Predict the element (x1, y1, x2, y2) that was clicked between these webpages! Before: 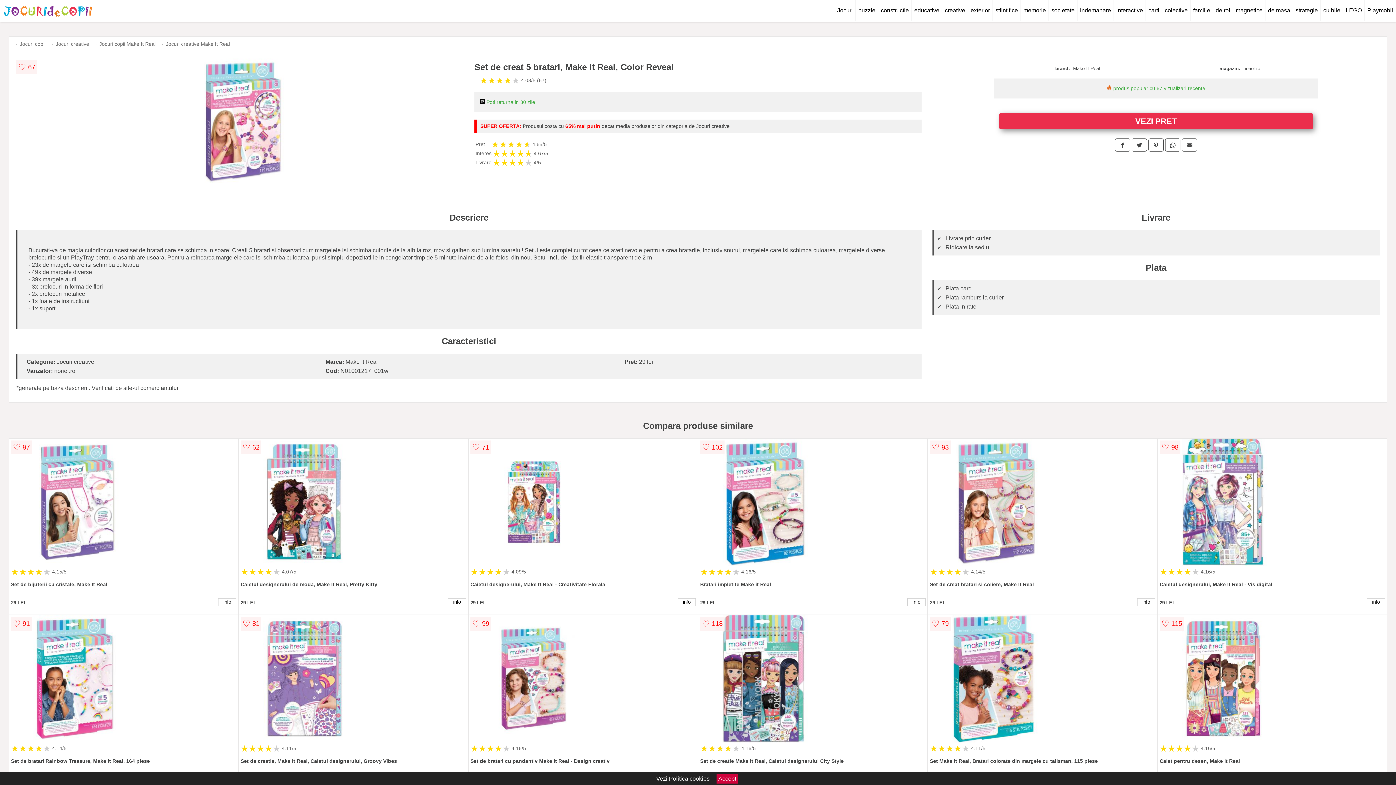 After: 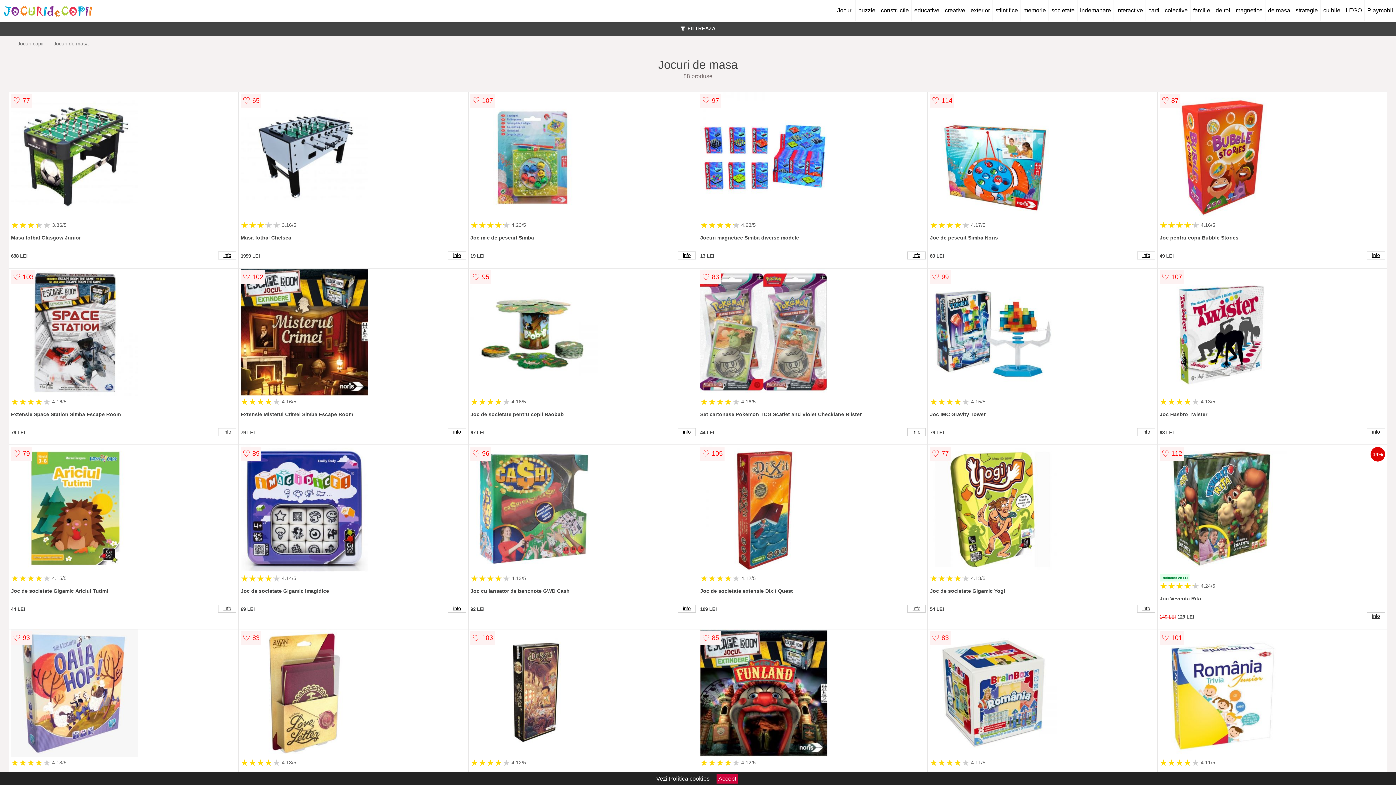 Action: bbox: (1265, 0, 1293, 21) label: de masa